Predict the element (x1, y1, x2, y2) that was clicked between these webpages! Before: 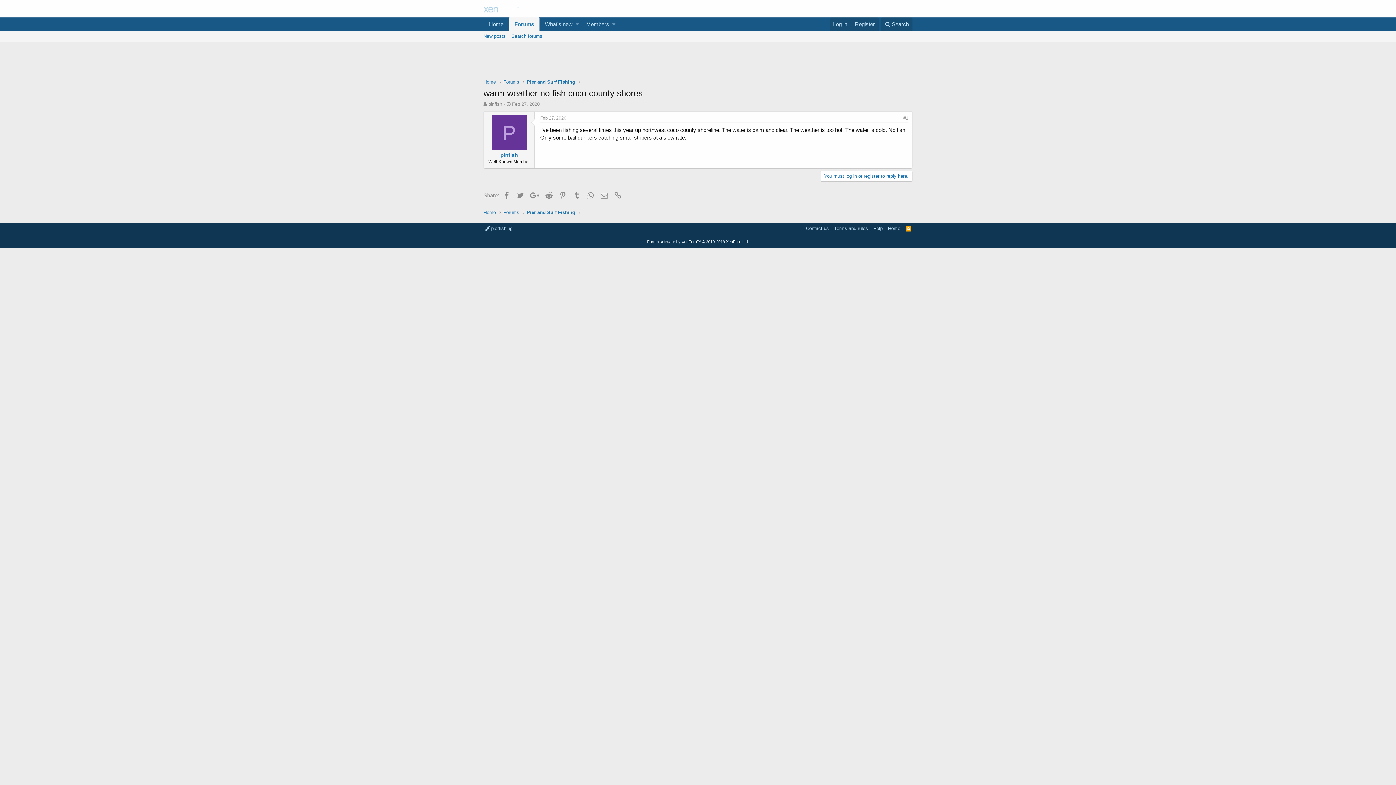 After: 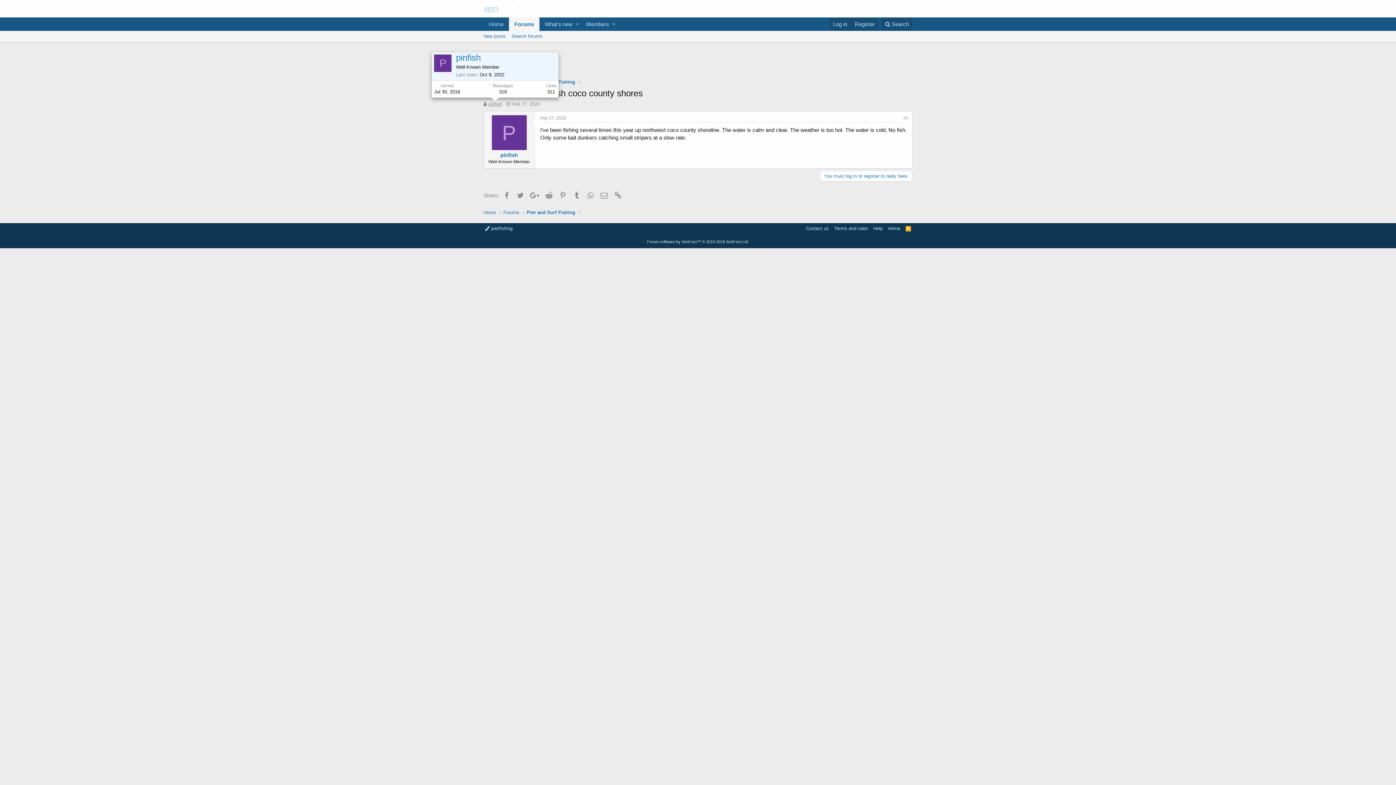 Action: label: pinfish bbox: (488, 101, 502, 106)